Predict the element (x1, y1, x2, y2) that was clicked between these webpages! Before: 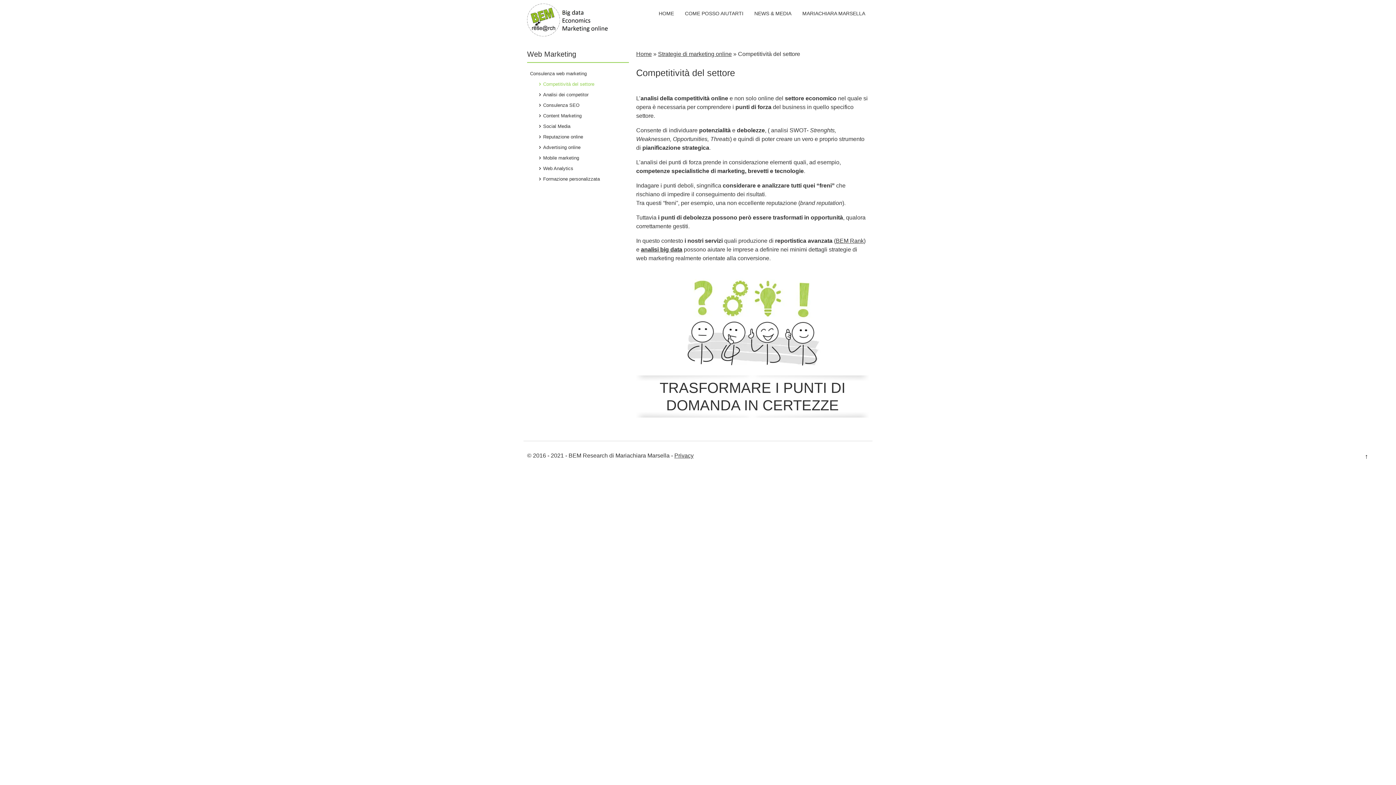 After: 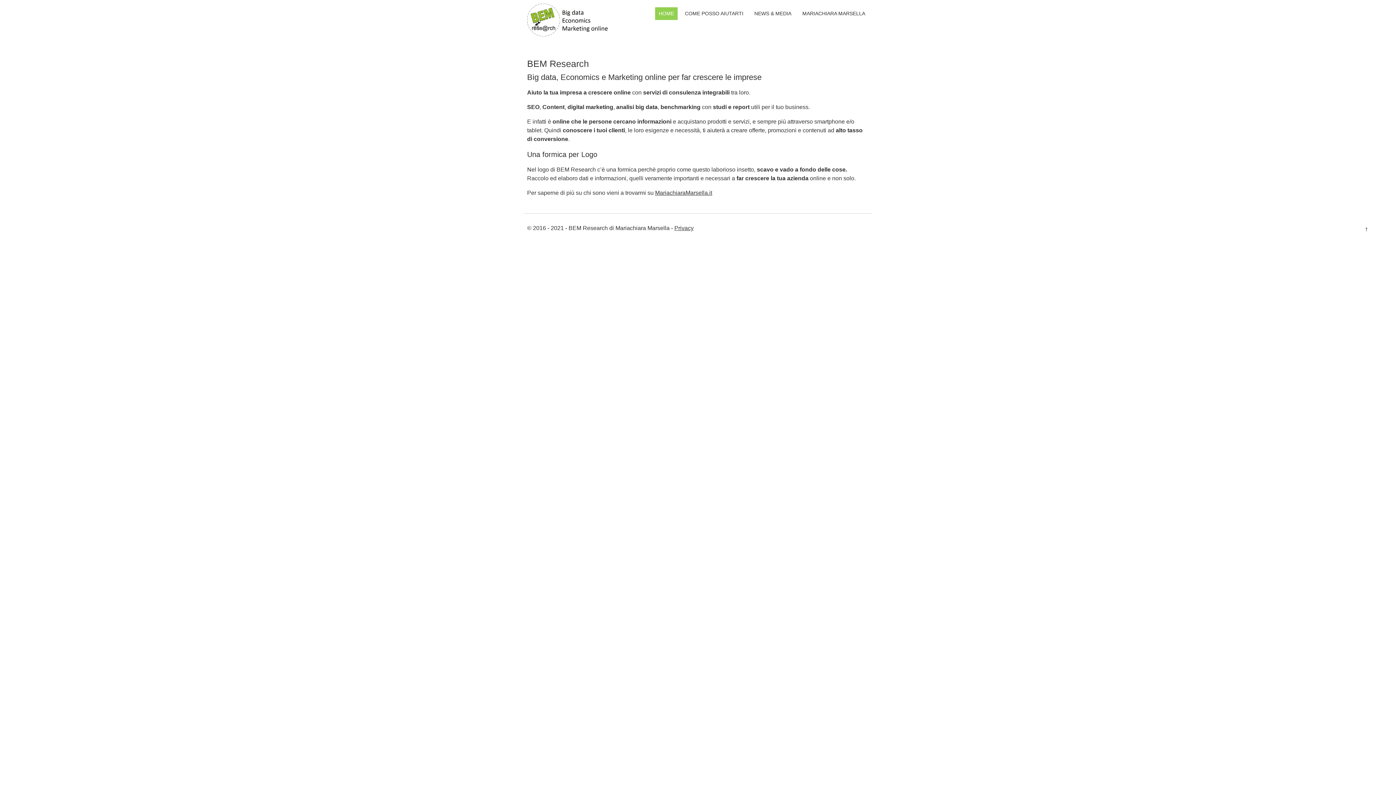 Action: label: HOME bbox: (655, 7, 677, 20)